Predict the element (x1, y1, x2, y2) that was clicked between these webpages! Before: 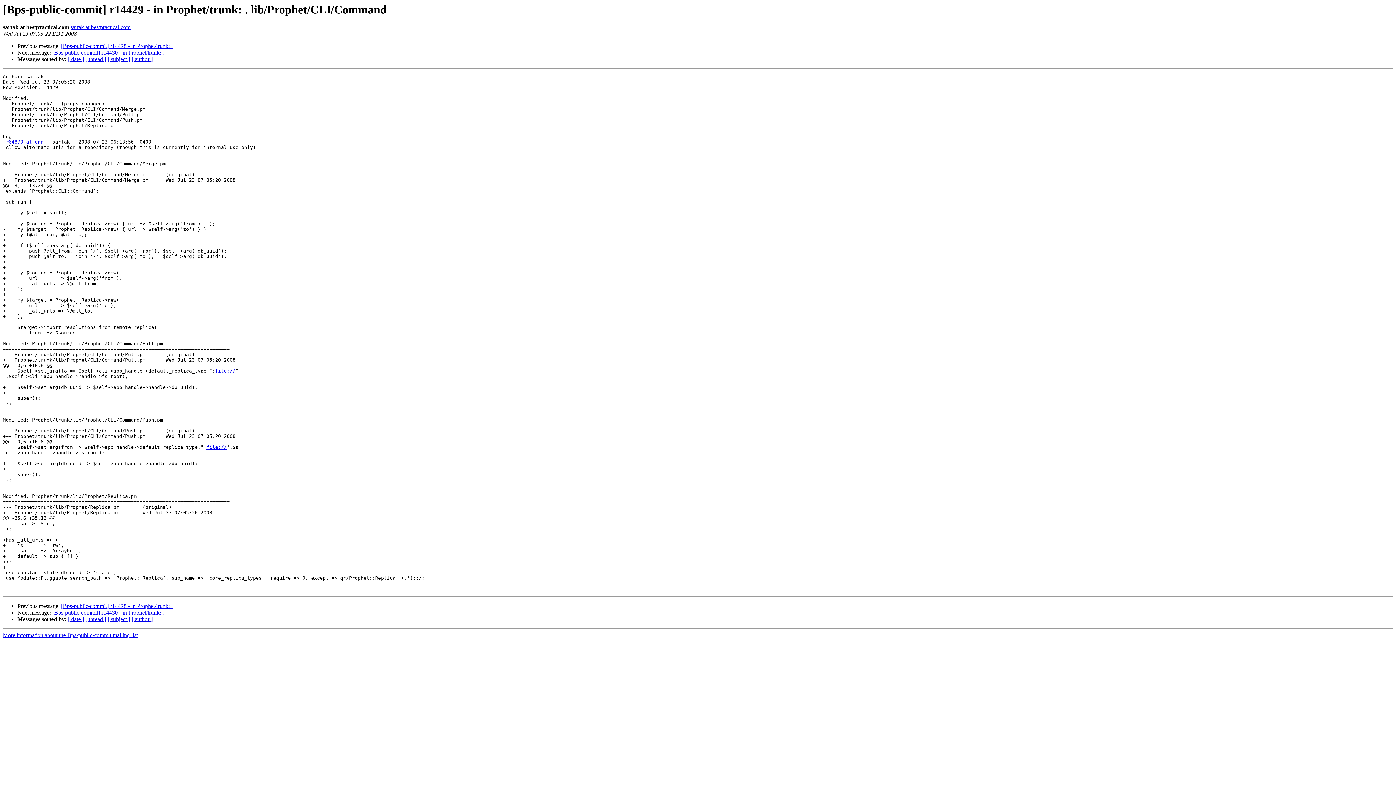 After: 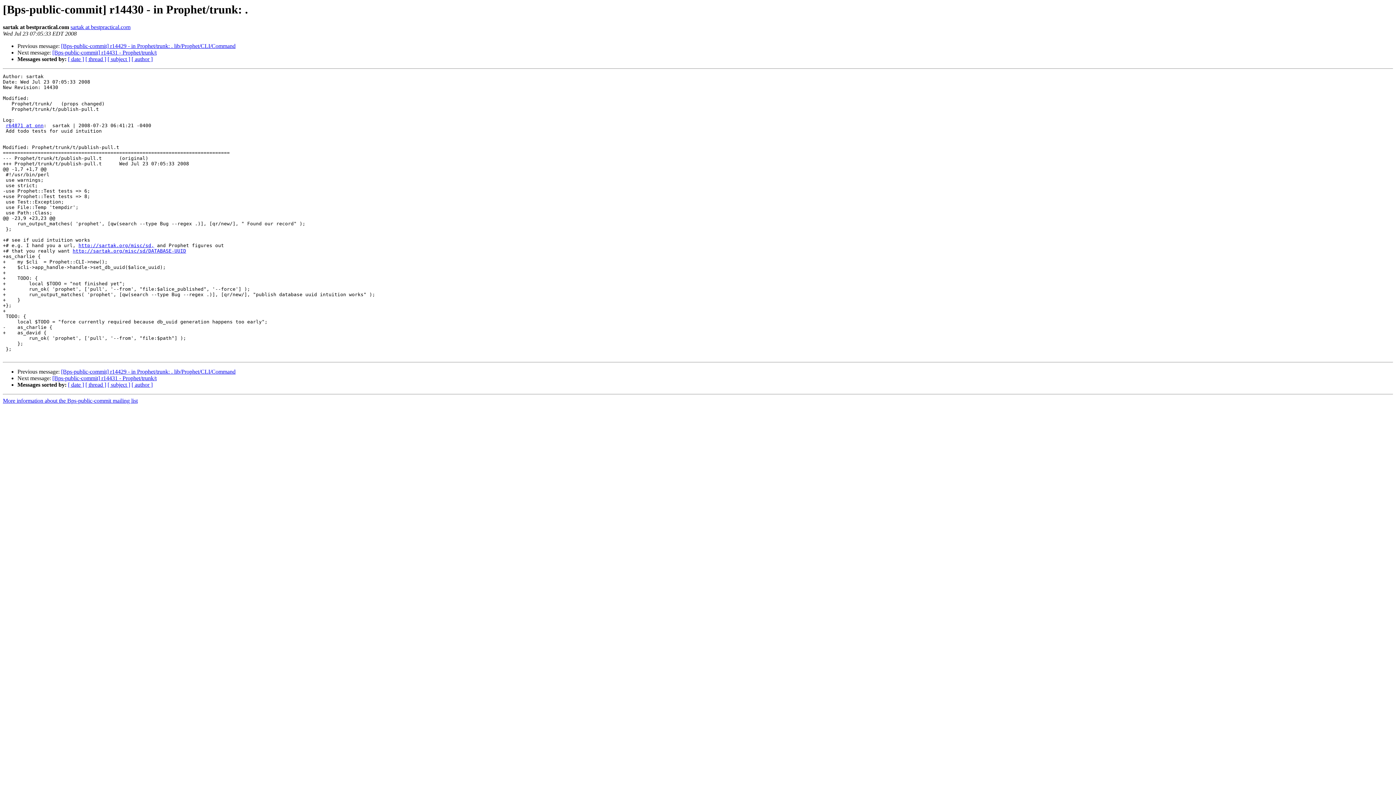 Action: label: [Bps-public-commit] r14430 - in Prophet/trunk: . bbox: (52, 609, 164, 616)